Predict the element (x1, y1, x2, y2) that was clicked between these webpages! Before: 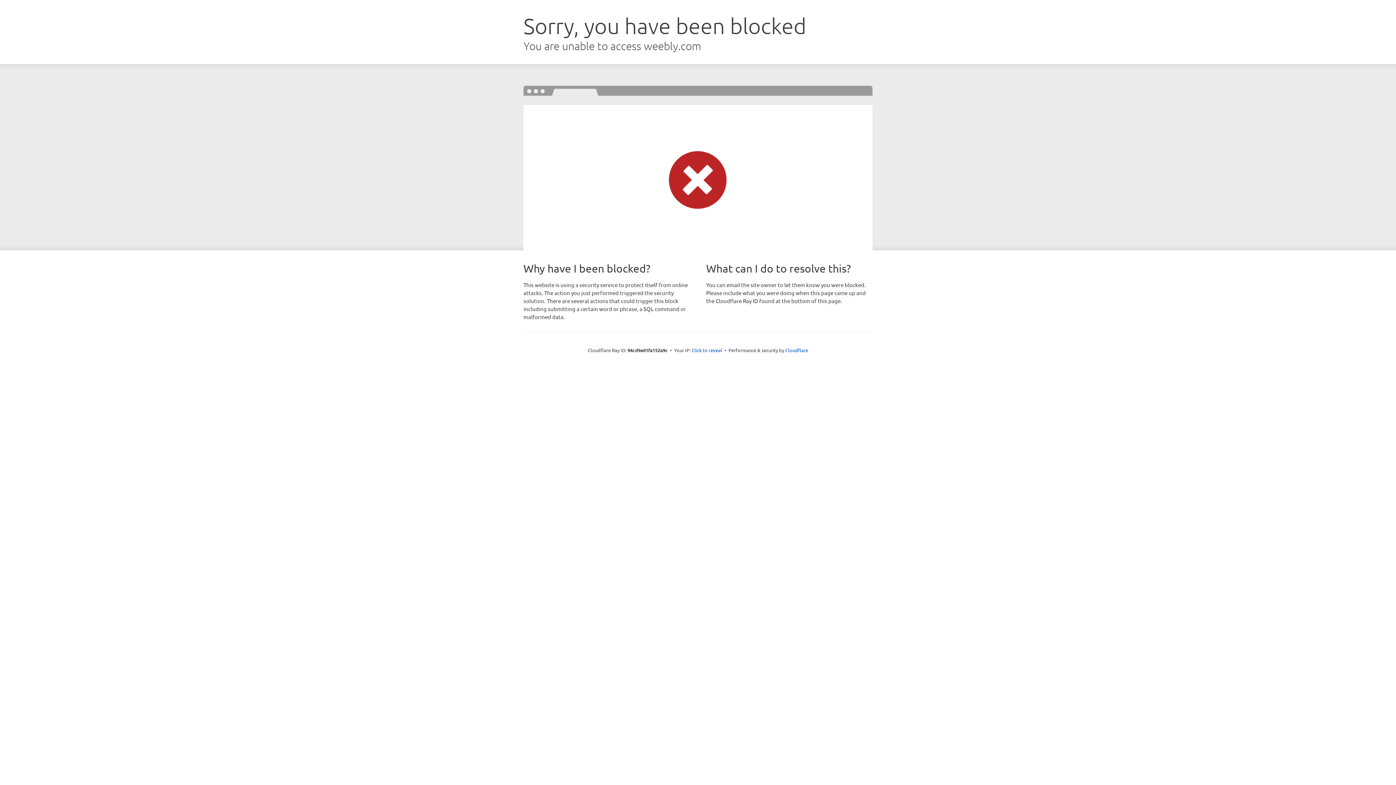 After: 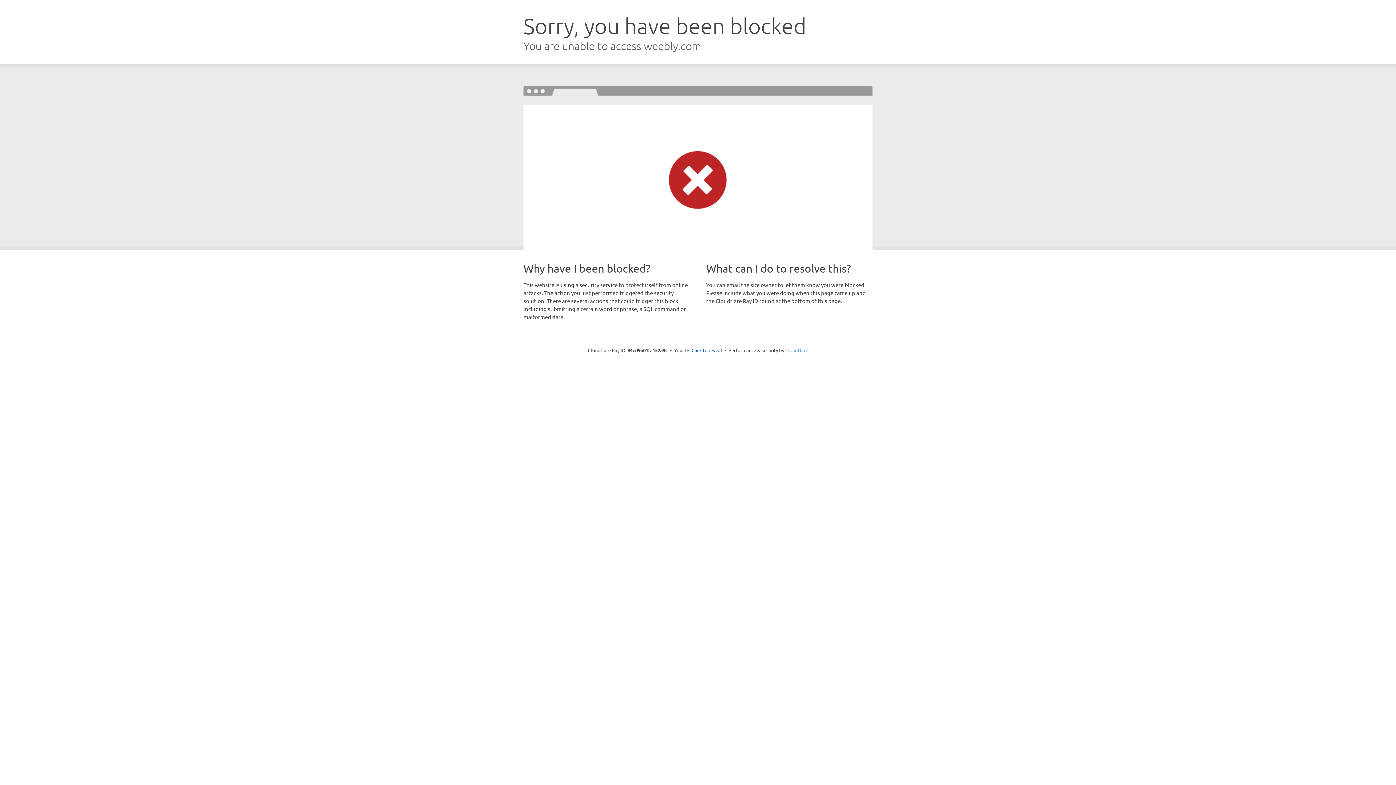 Action: label: Cloudflare bbox: (785, 347, 808, 353)